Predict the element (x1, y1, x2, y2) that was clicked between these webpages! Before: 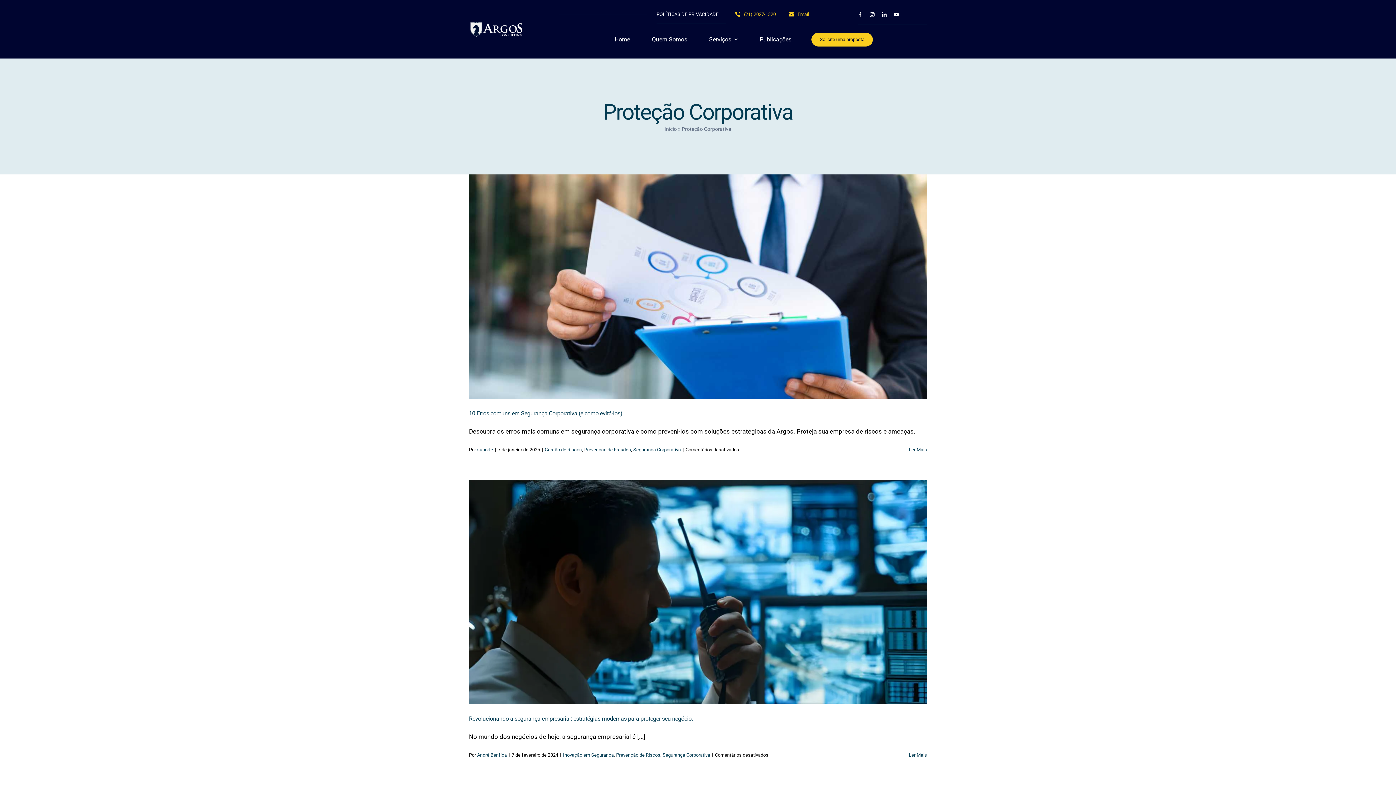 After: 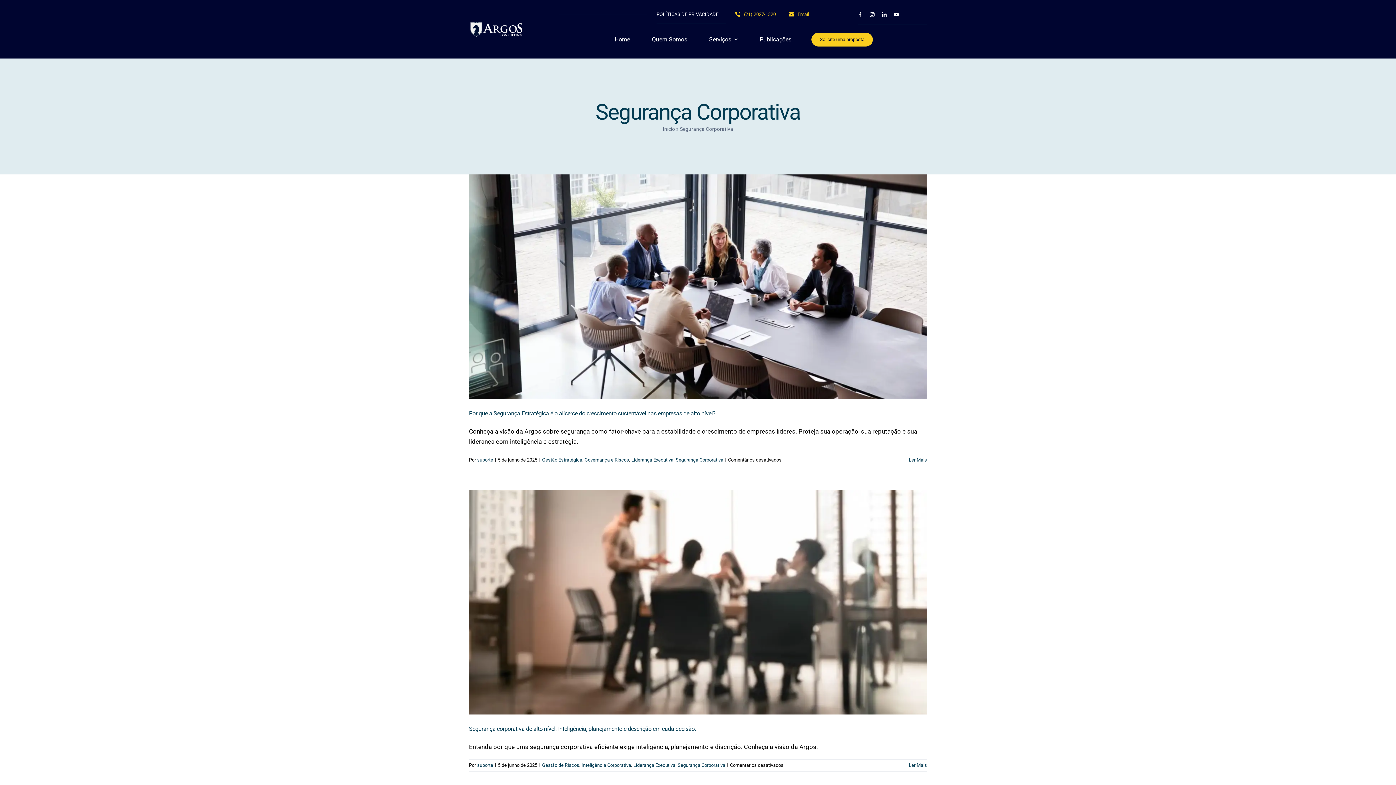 Action: bbox: (662, 752, 710, 758) label: Segurança Corporativa